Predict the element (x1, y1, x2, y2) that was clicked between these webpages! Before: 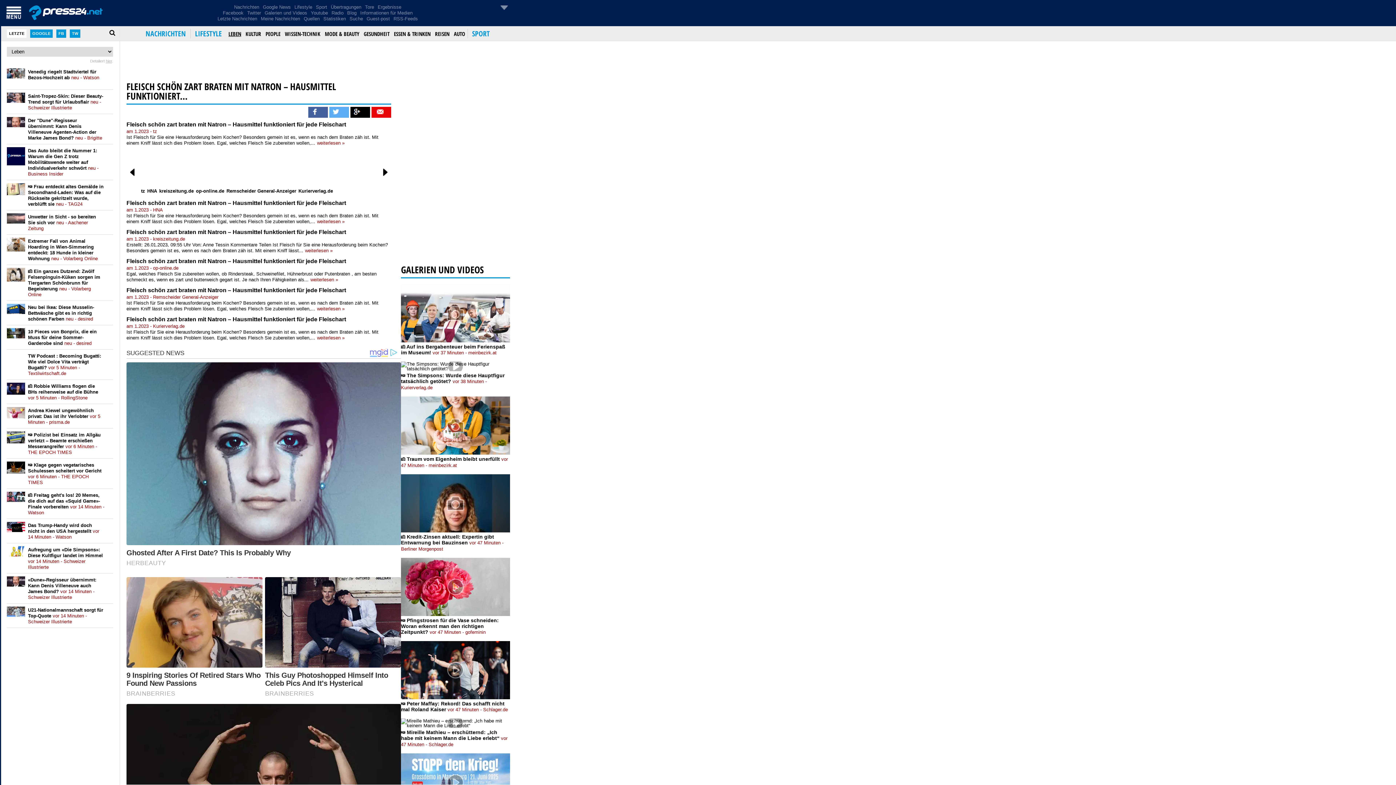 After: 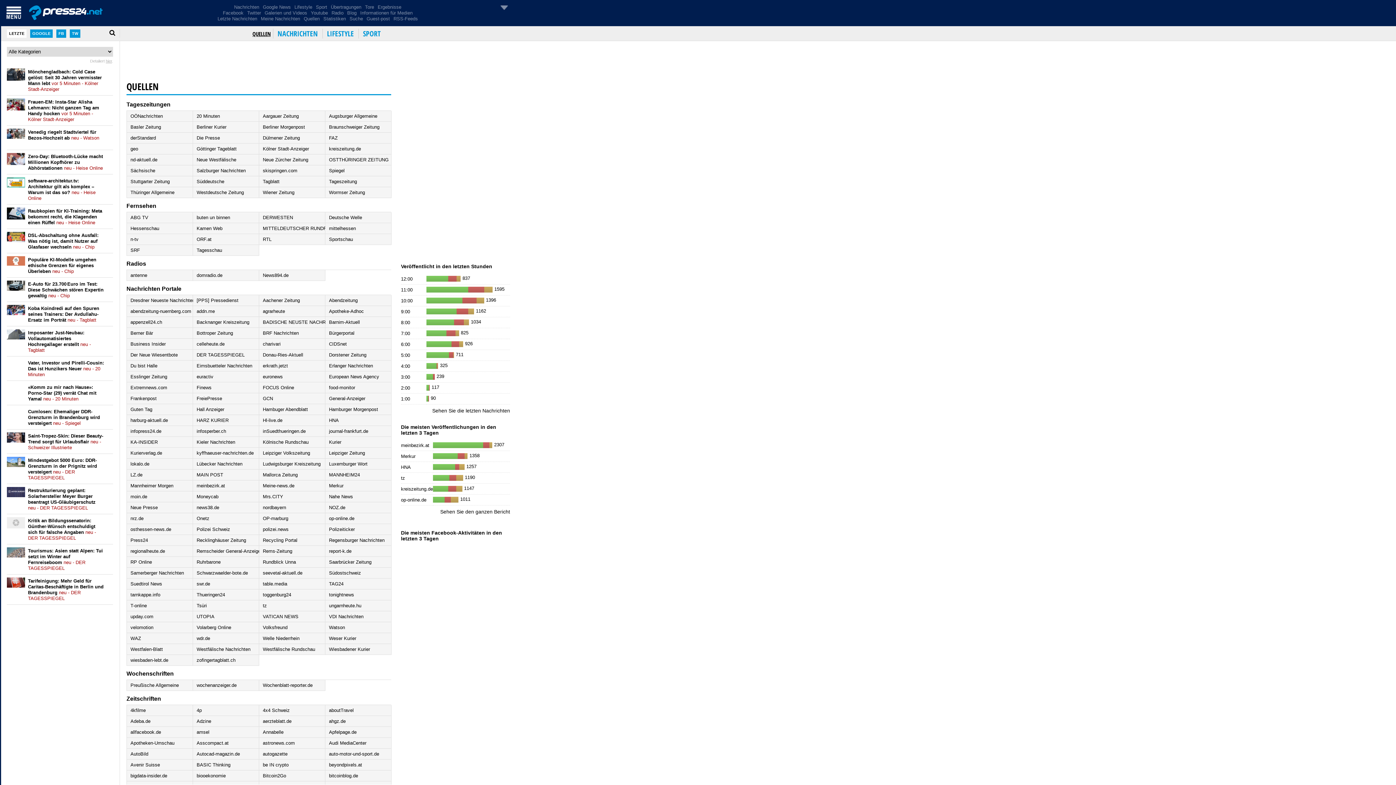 Action: bbox: (301, 16, 319, 21) label: Quellen